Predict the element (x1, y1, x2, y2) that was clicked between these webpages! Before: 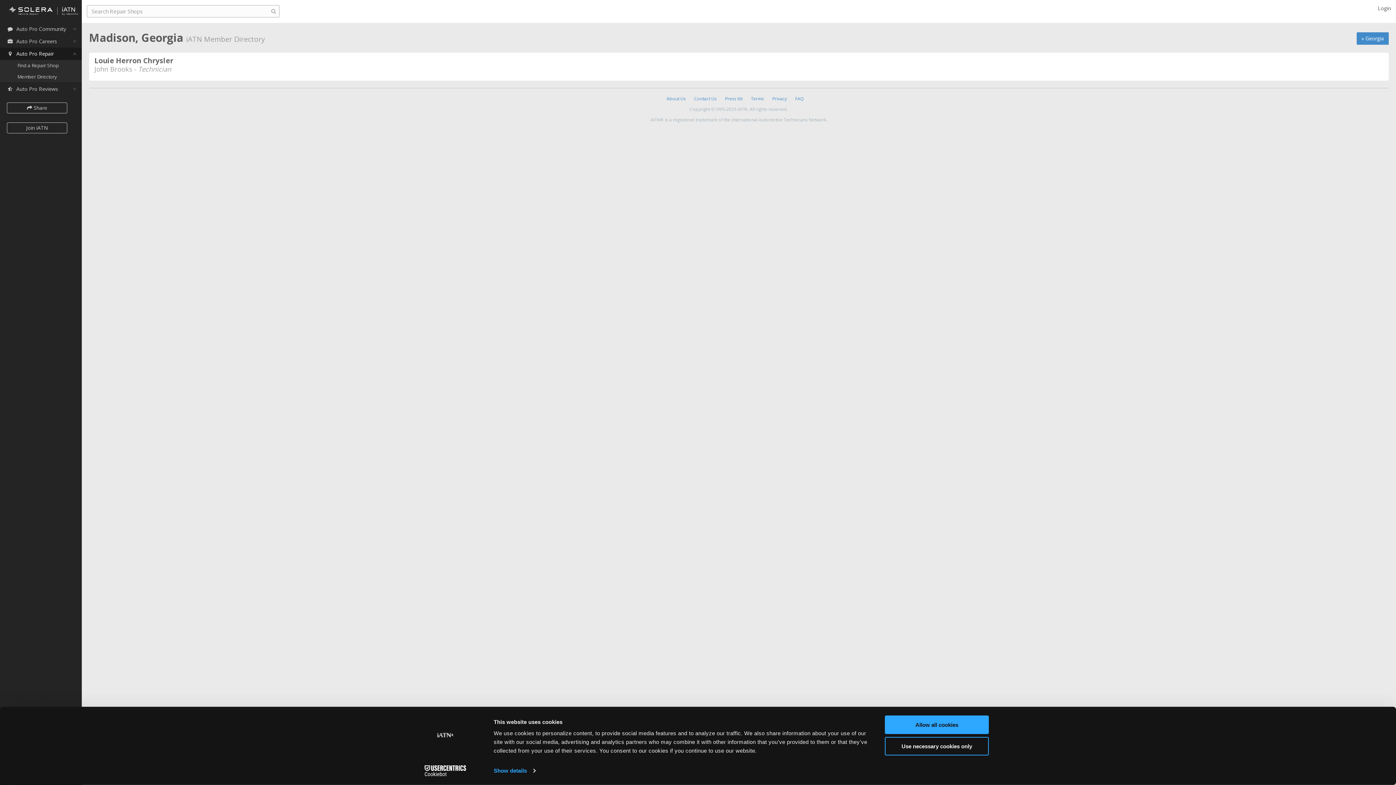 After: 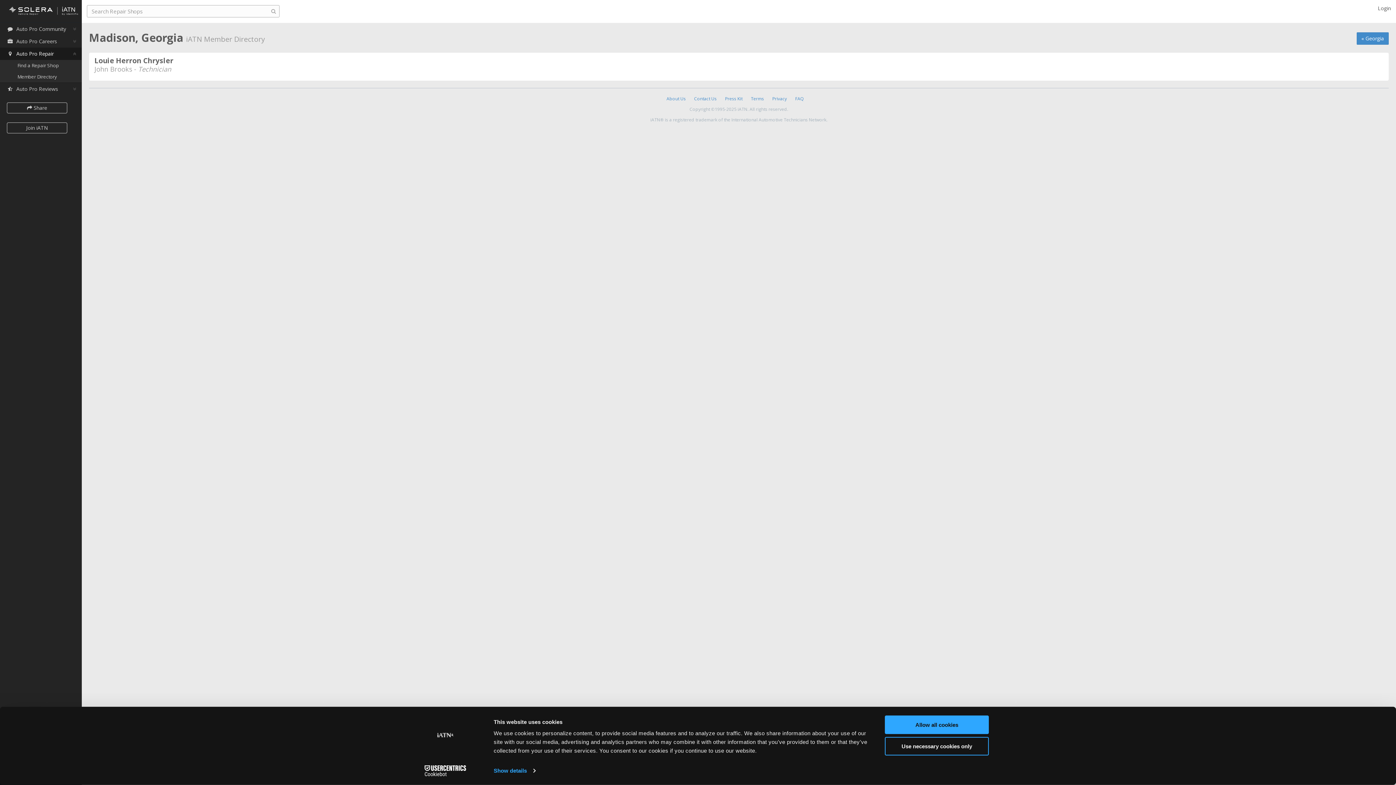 Action: label: Cookiebot - opens in a new window bbox: (413, 765, 477, 776)